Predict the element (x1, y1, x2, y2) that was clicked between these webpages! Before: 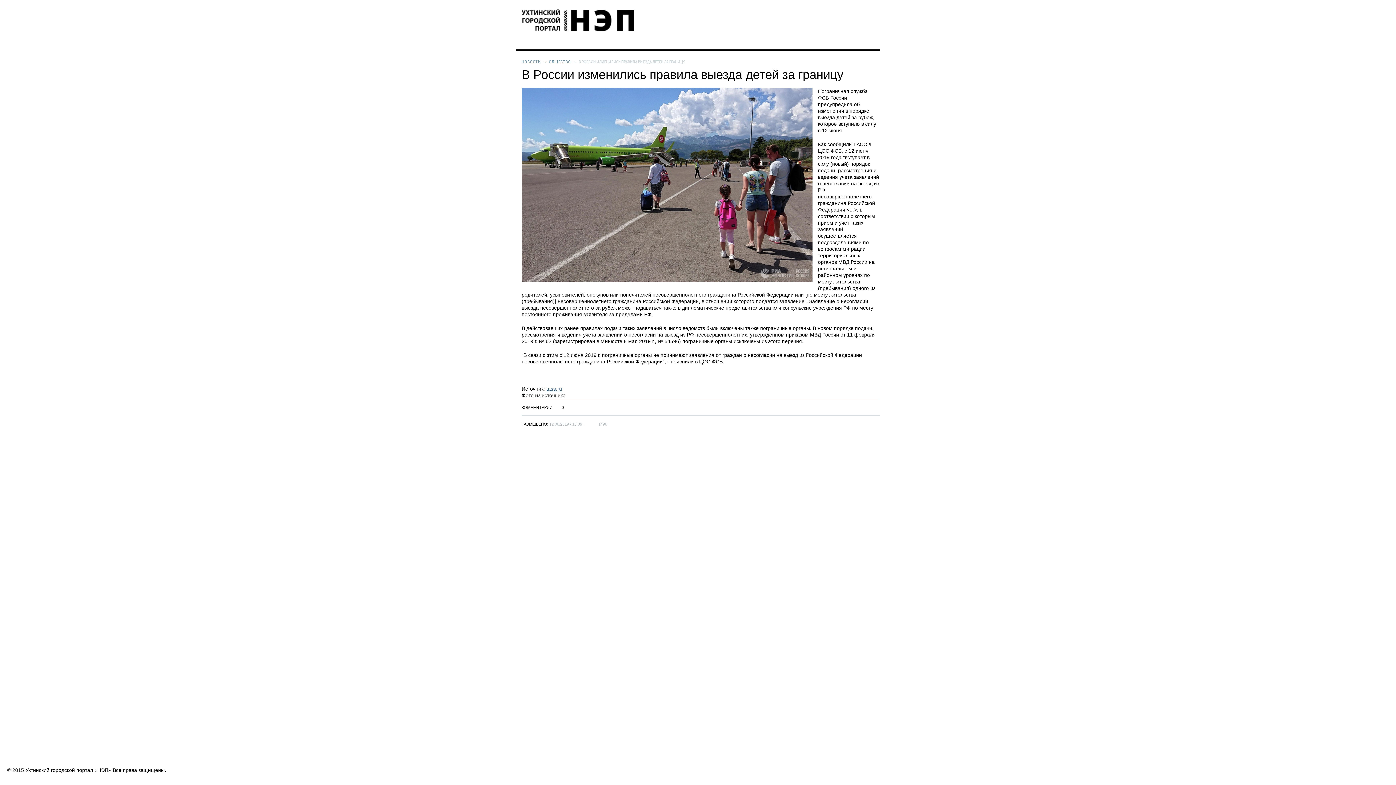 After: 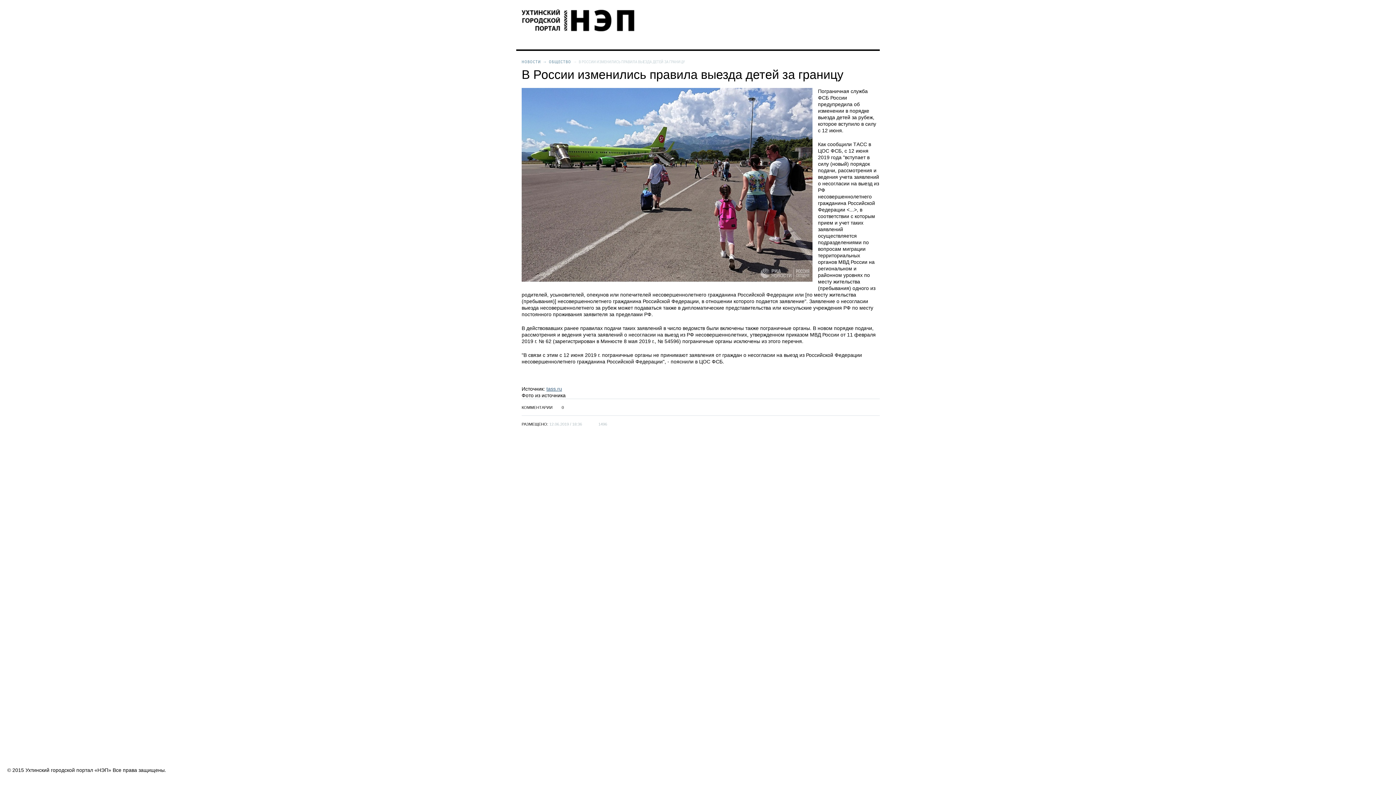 Action: bbox: (546, 386, 562, 392) label: tass.ru